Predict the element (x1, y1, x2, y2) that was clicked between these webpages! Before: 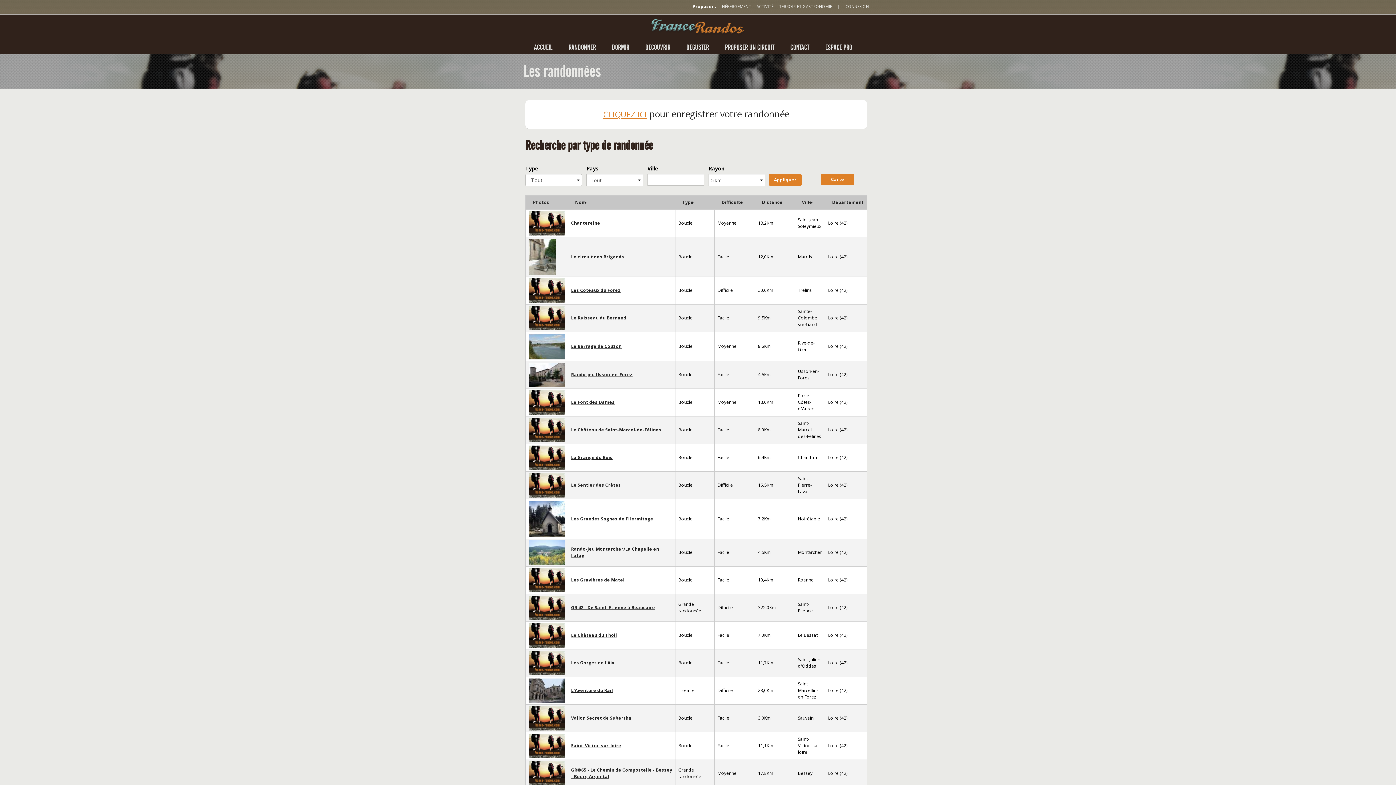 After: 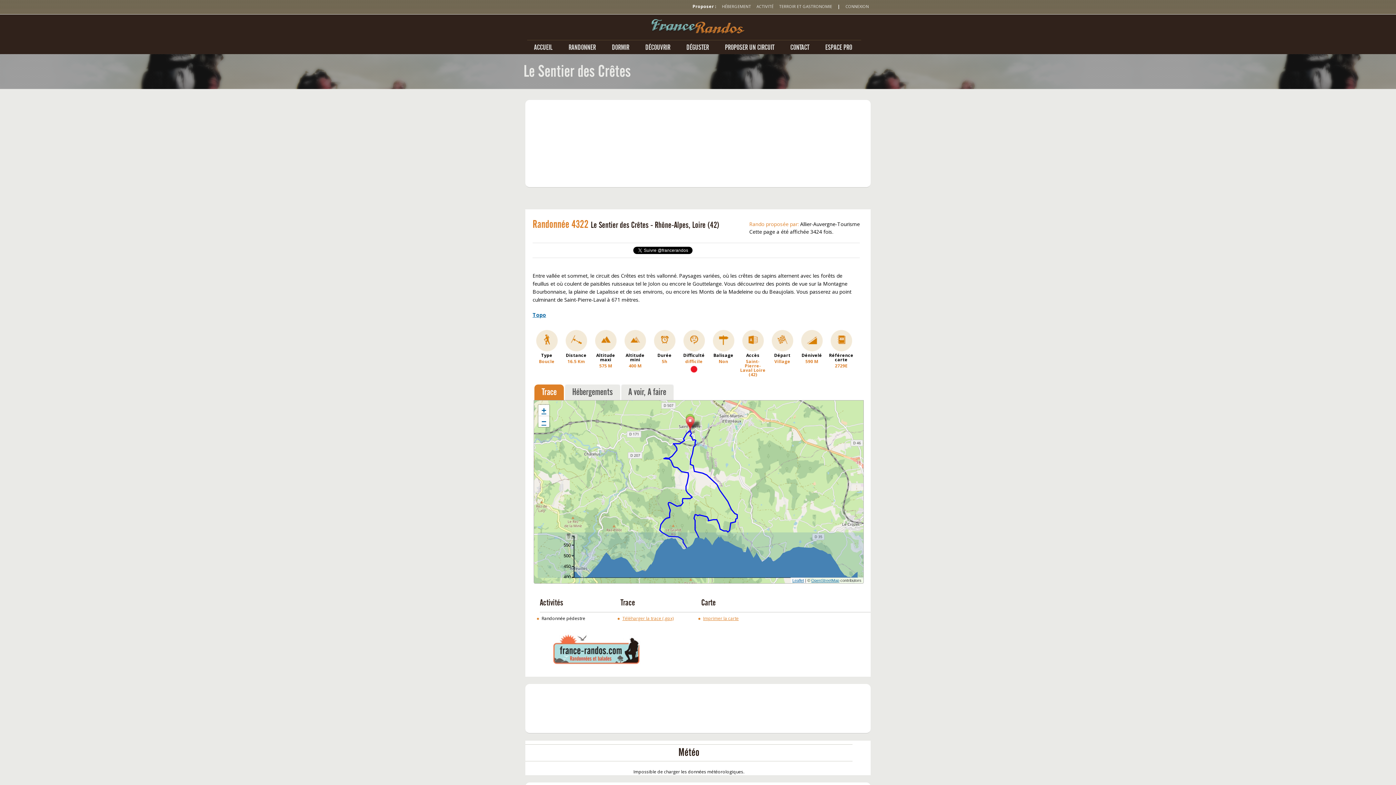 Action: bbox: (571, 482, 621, 488) label: Le Sentier des Crêtes